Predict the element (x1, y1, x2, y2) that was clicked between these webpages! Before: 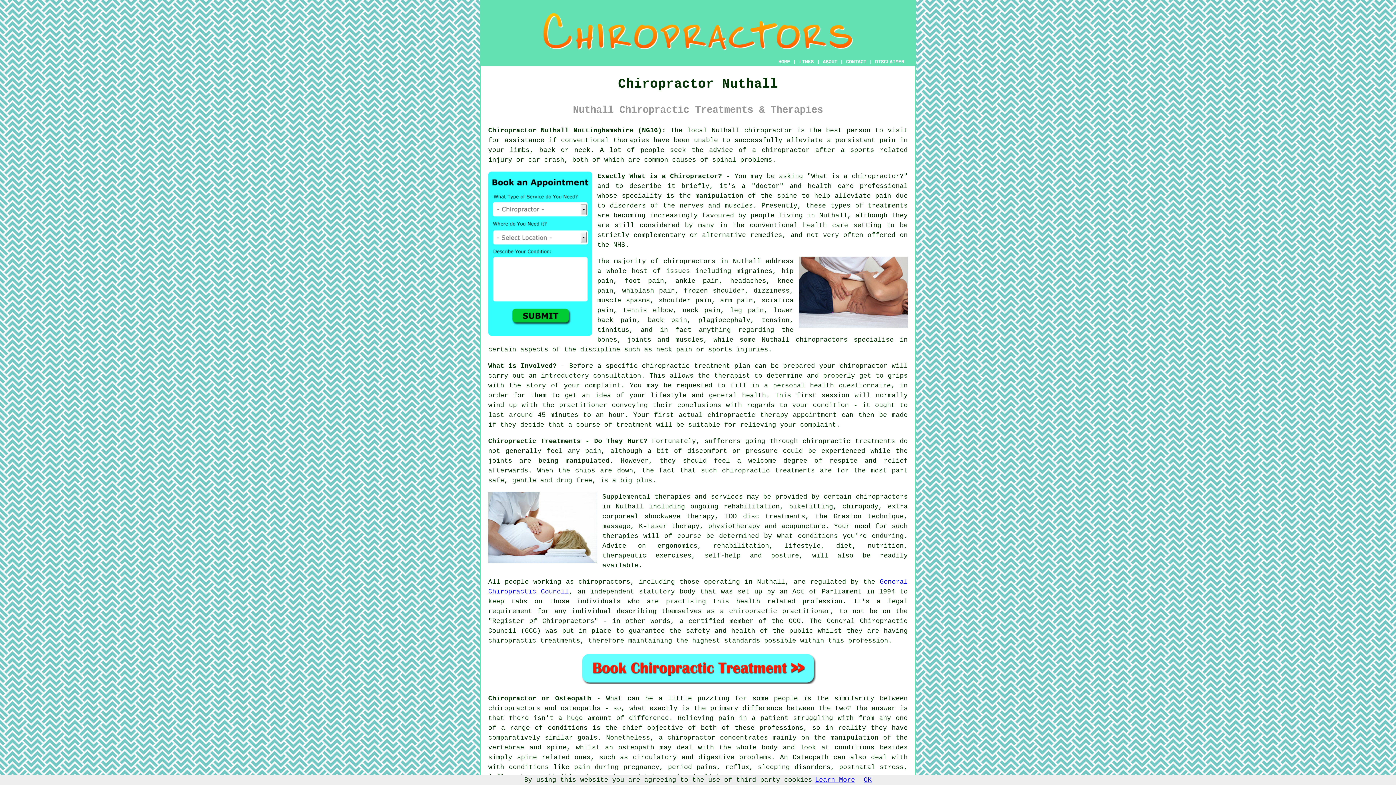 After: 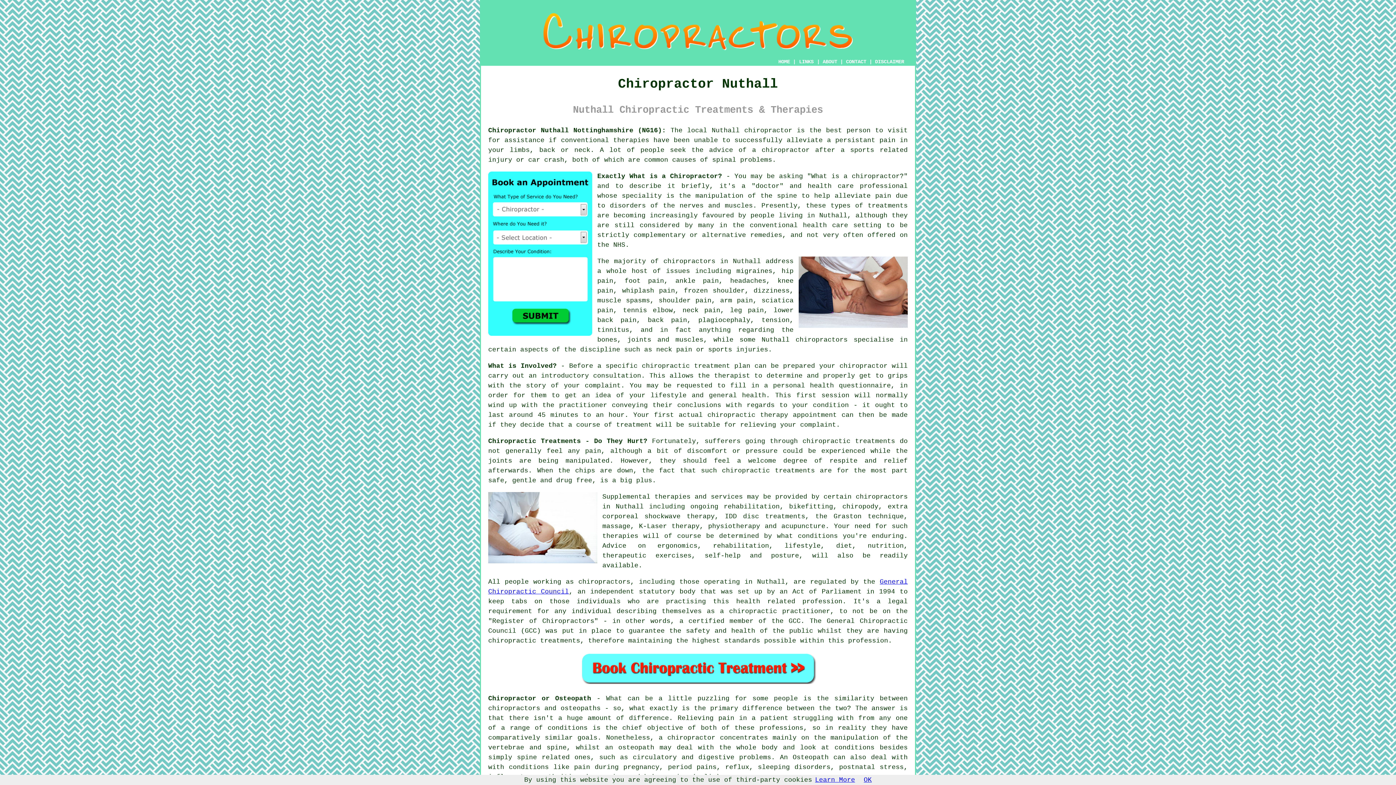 Action: bbox: (815, 776, 855, 784) label: Learn More